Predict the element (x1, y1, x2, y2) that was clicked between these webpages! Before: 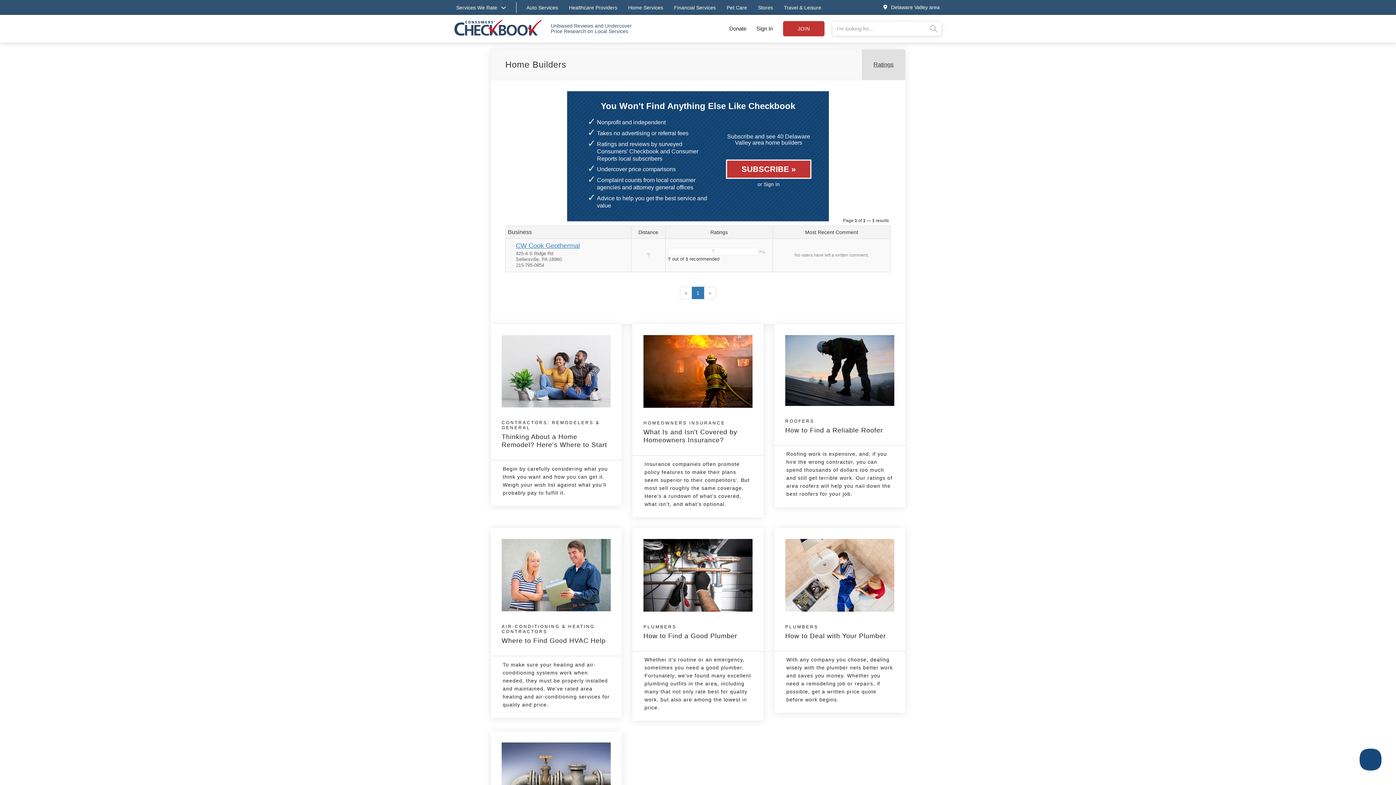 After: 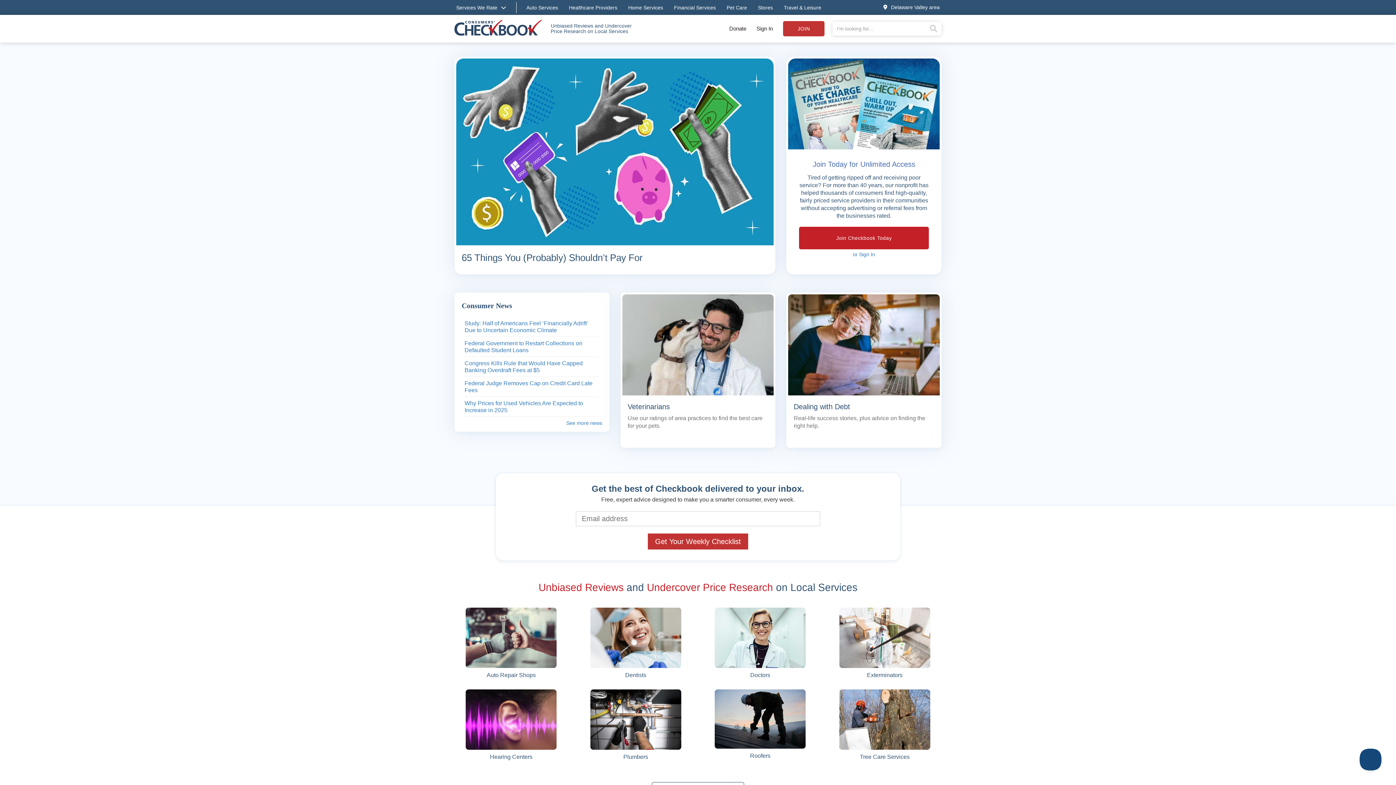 Action: bbox: (454, 21, 541, 35) label: Checkbook Logo